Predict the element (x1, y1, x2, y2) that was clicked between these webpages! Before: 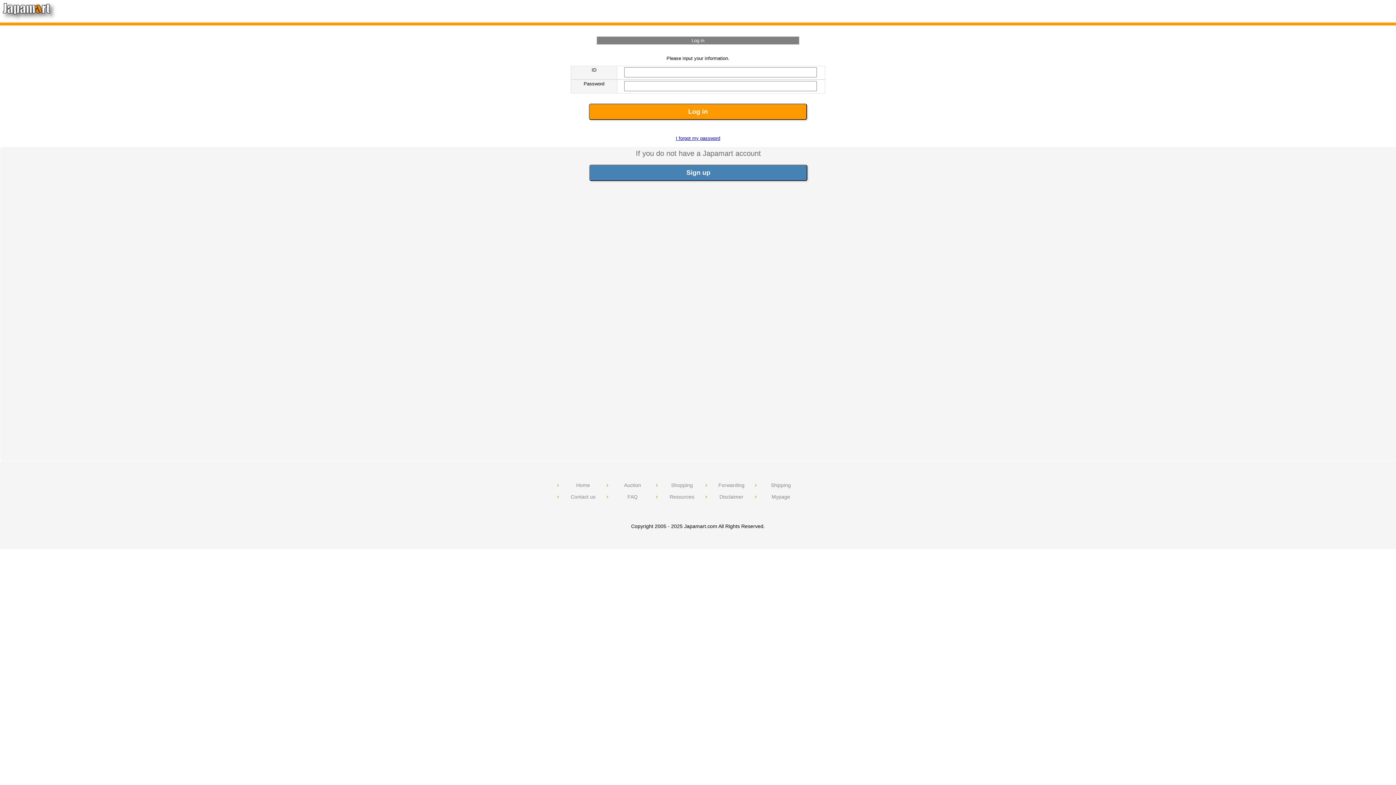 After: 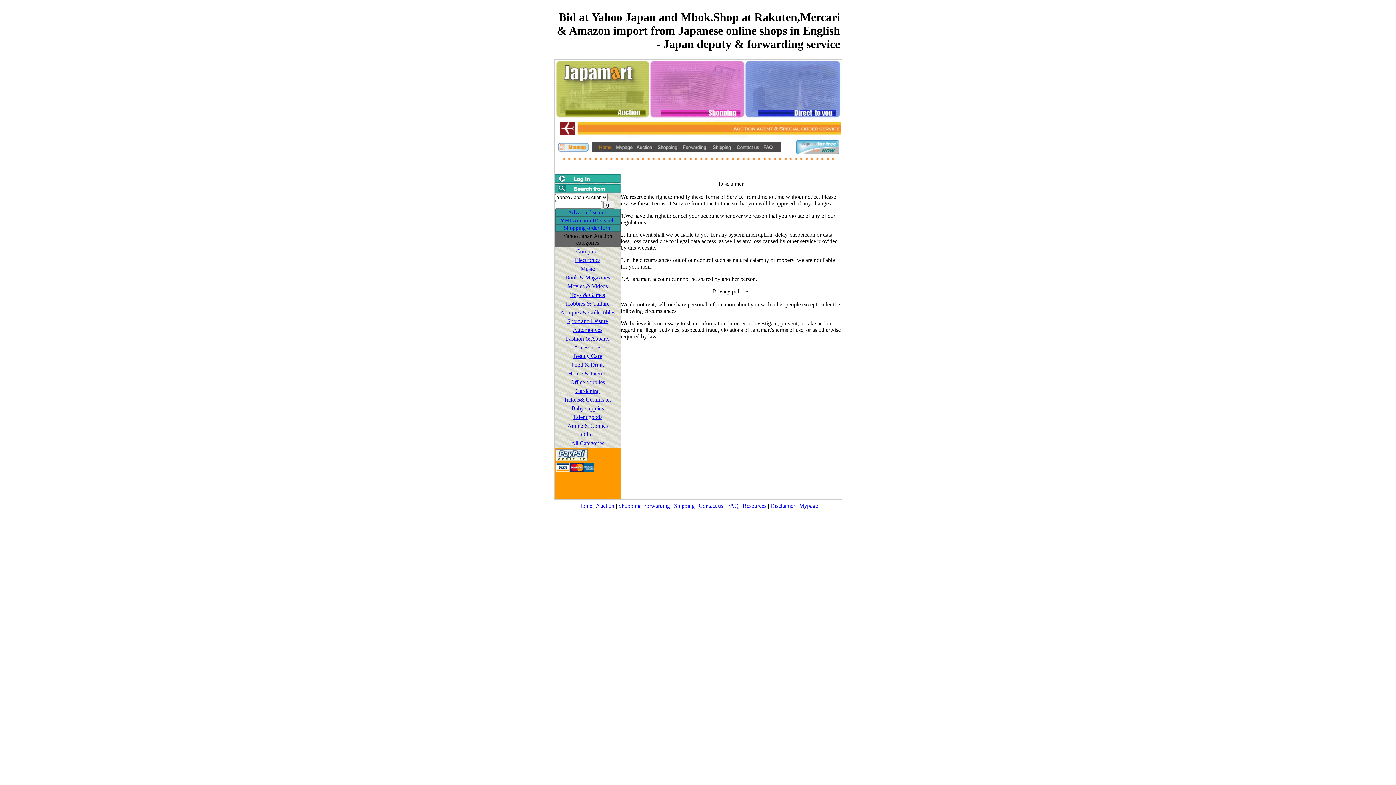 Action: label: Disclaimer bbox: (704, 494, 753, 500)